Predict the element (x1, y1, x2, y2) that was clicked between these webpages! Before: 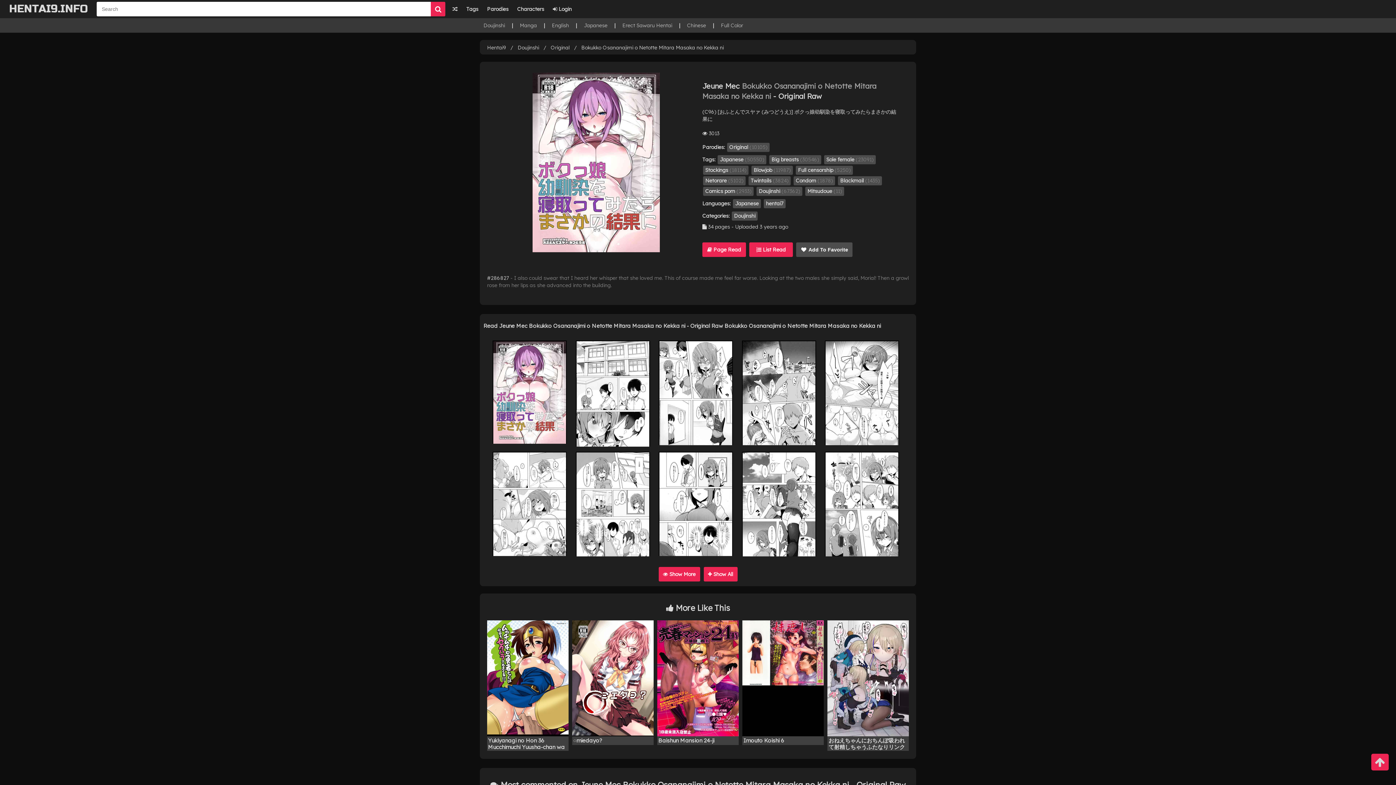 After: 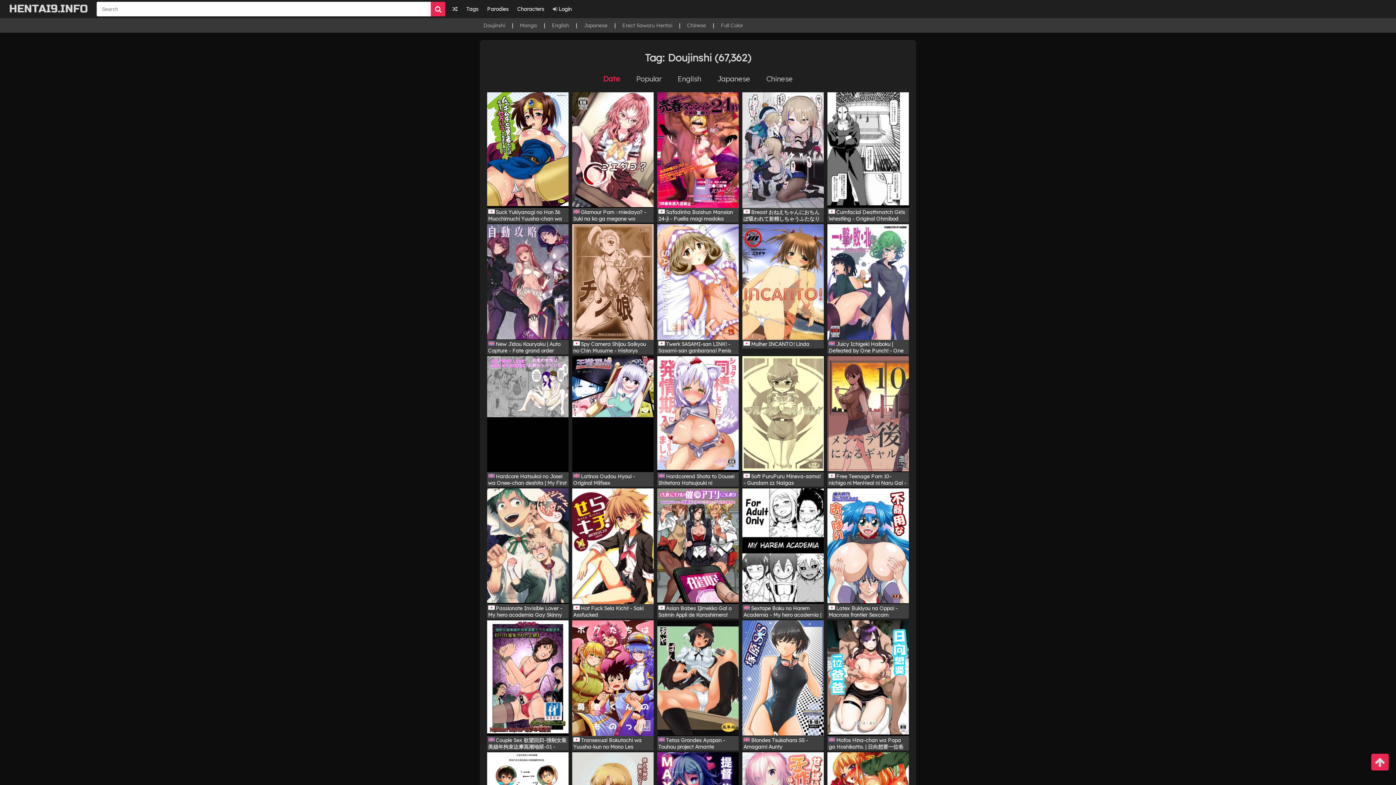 Action: bbox: (483, 22, 505, 28) label: Doujinshi